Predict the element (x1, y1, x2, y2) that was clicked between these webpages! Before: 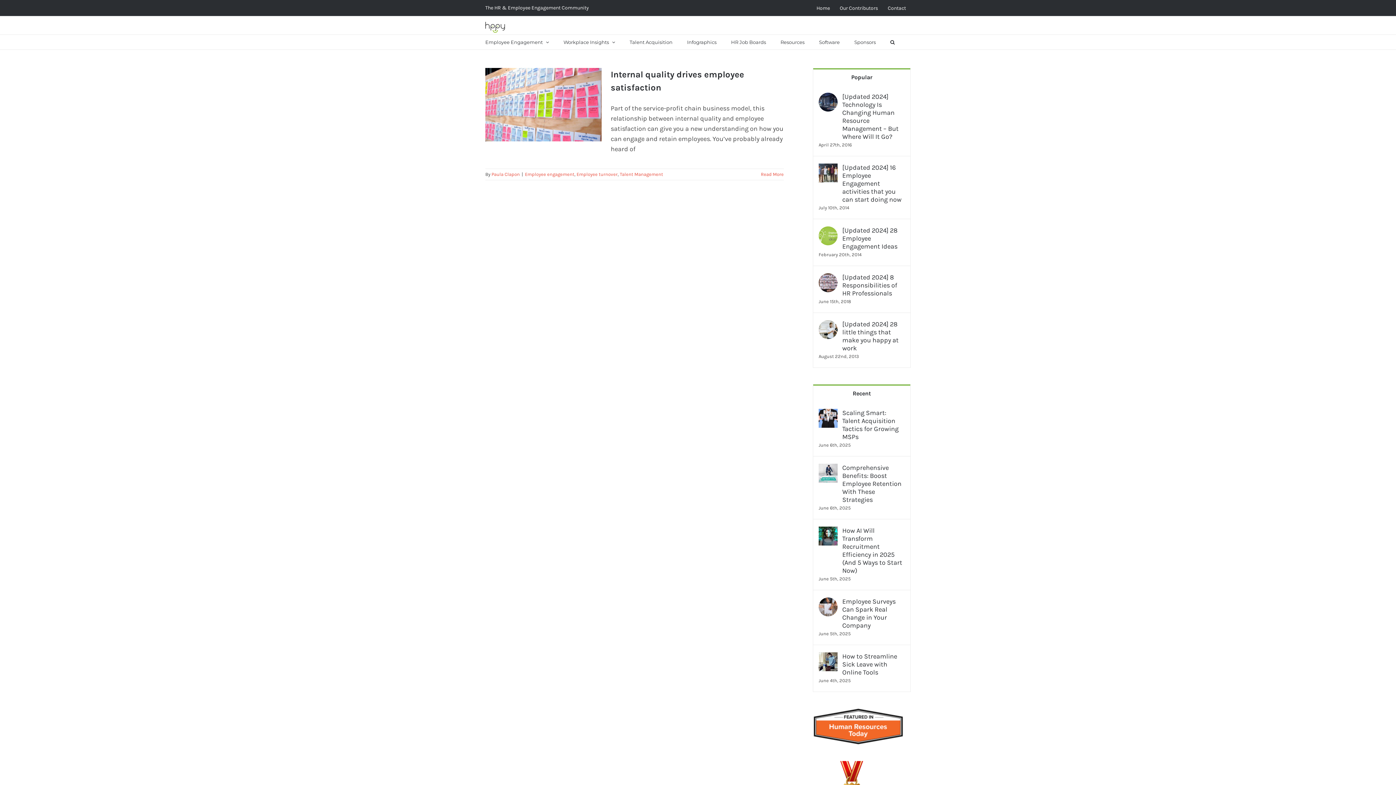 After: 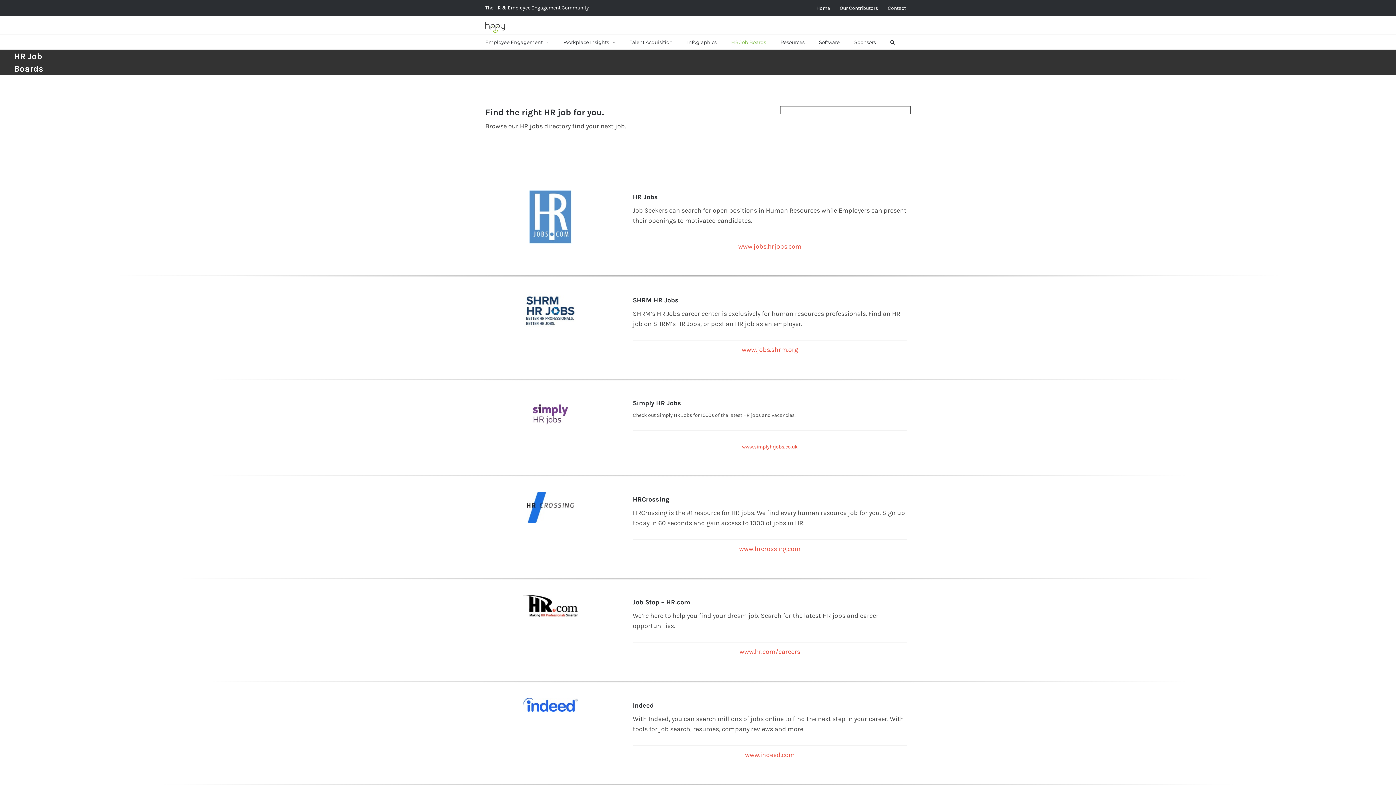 Action: bbox: (731, 34, 766, 49) label: HR Job Boards